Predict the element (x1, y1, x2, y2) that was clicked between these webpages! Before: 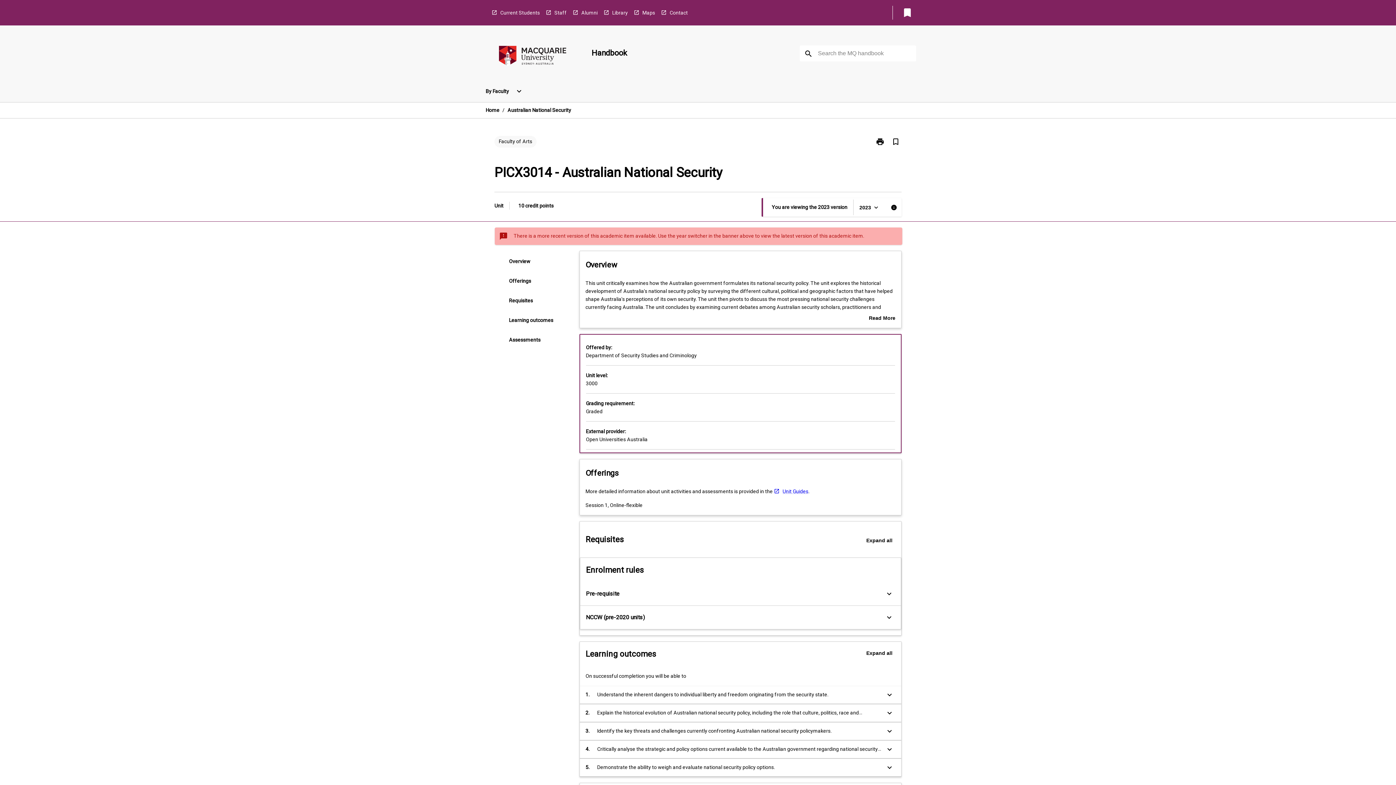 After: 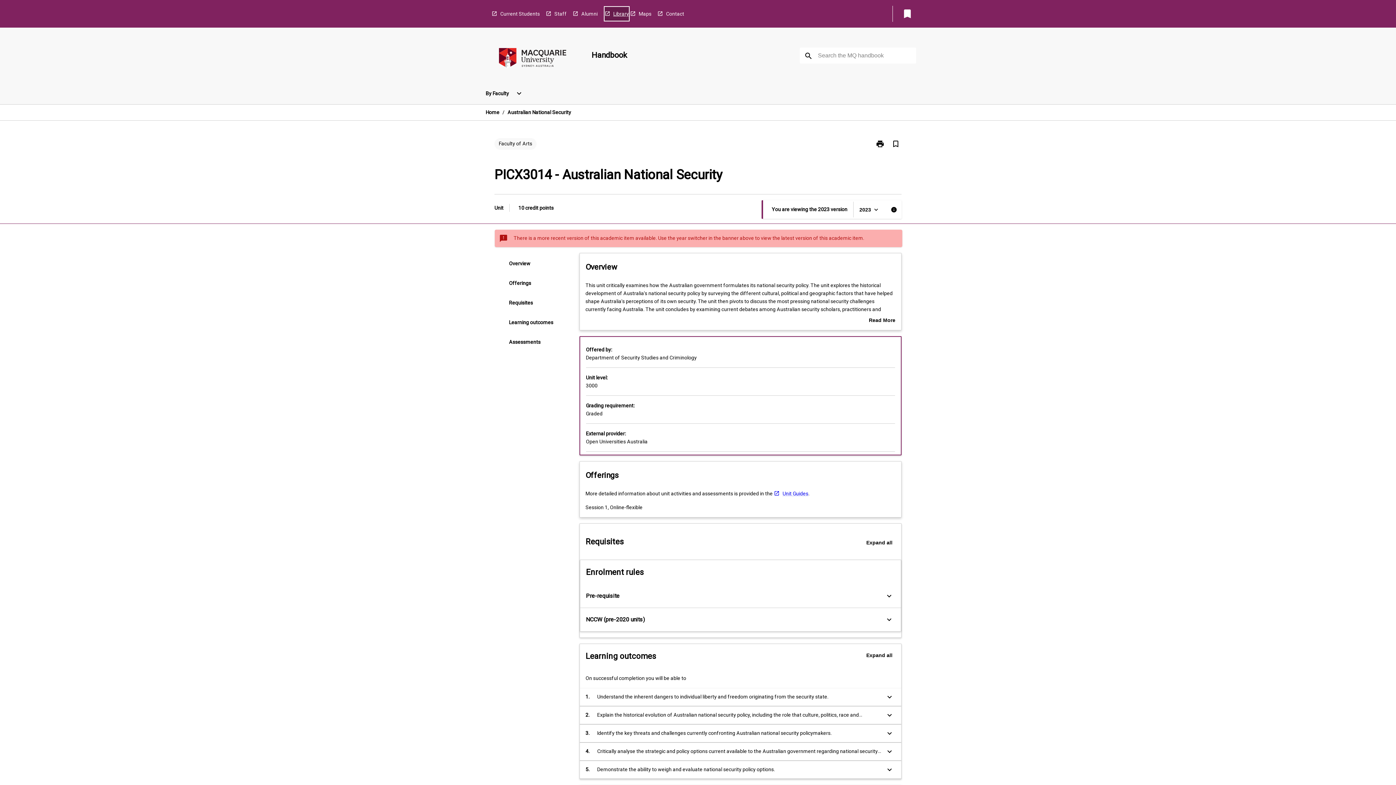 Action: label: Library bbox: (603, 5, 628, 19)